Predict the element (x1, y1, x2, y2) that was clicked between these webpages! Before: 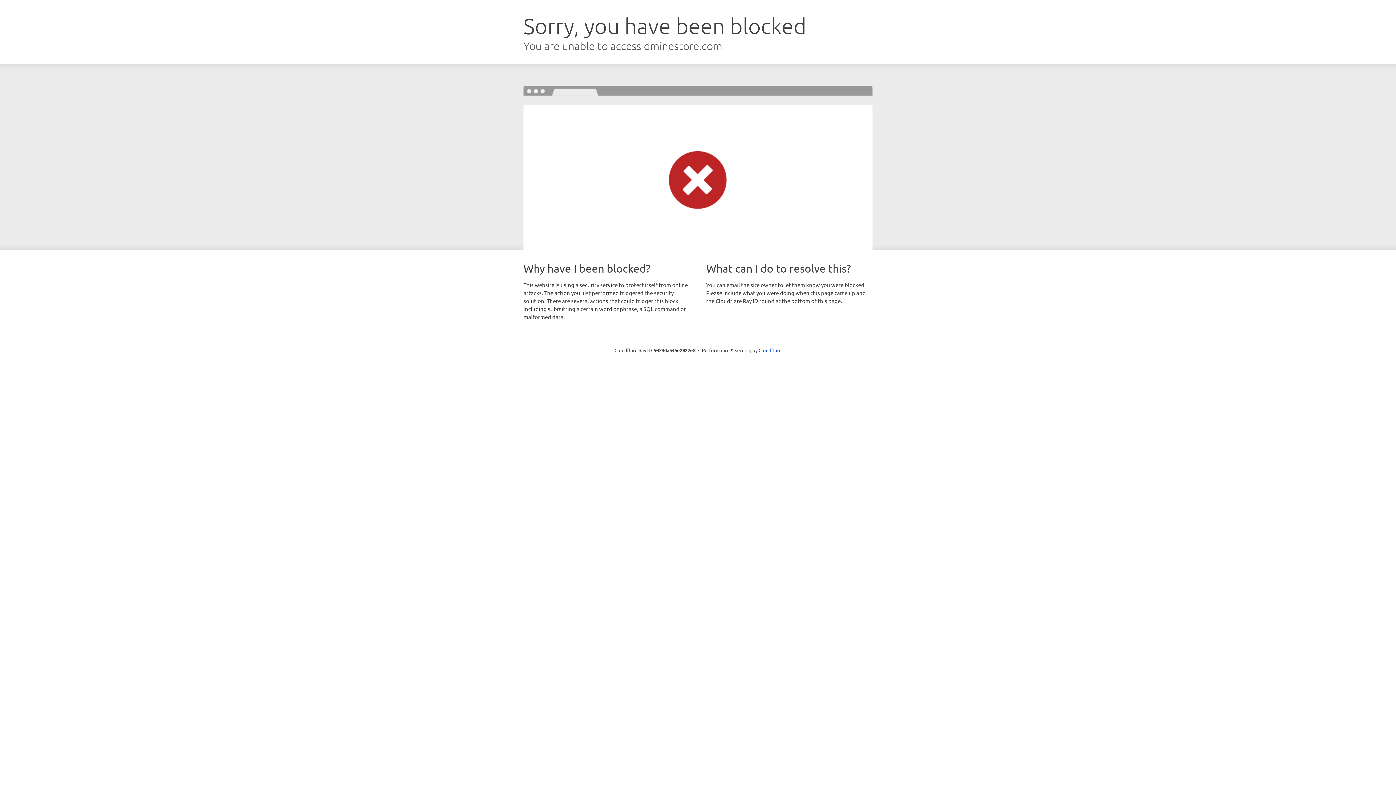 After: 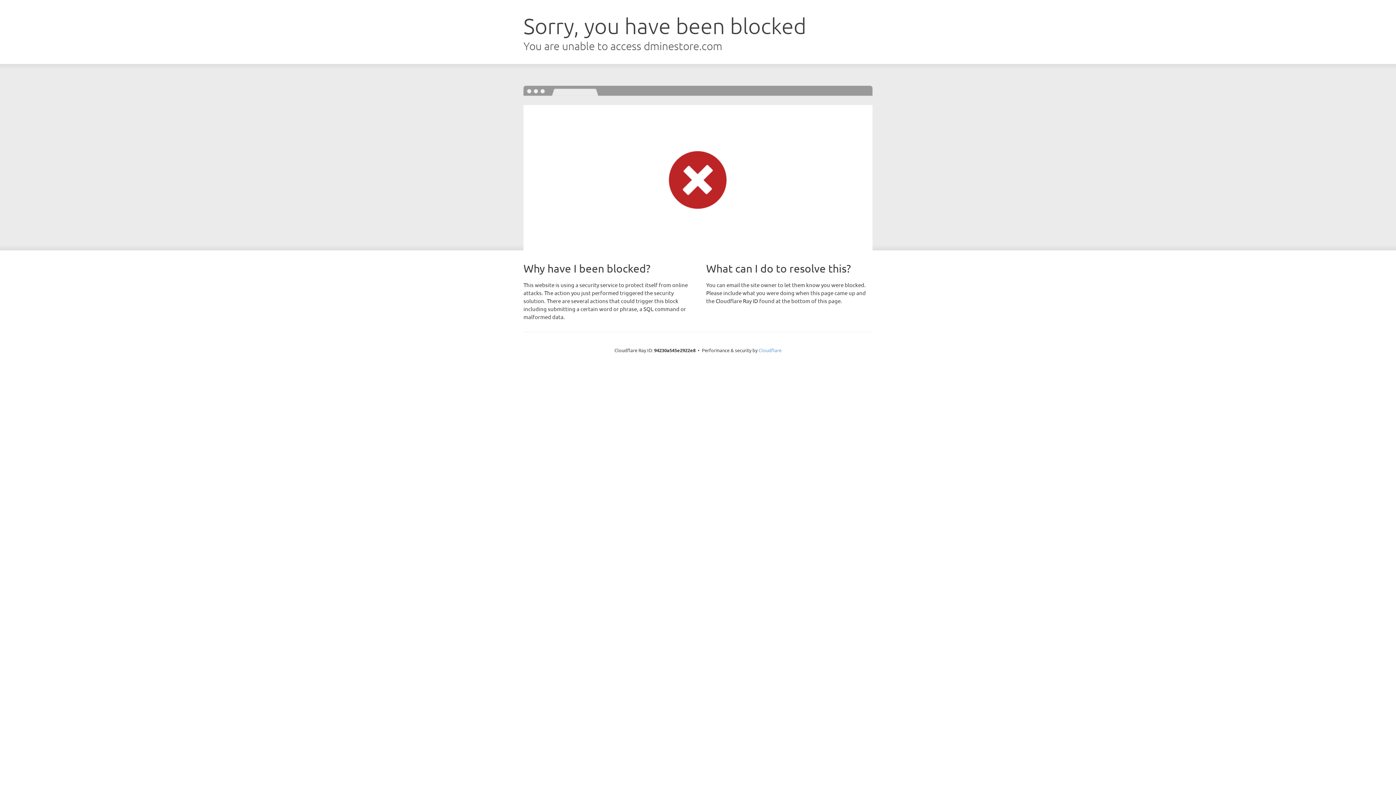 Action: label: Cloudflare bbox: (758, 347, 781, 353)